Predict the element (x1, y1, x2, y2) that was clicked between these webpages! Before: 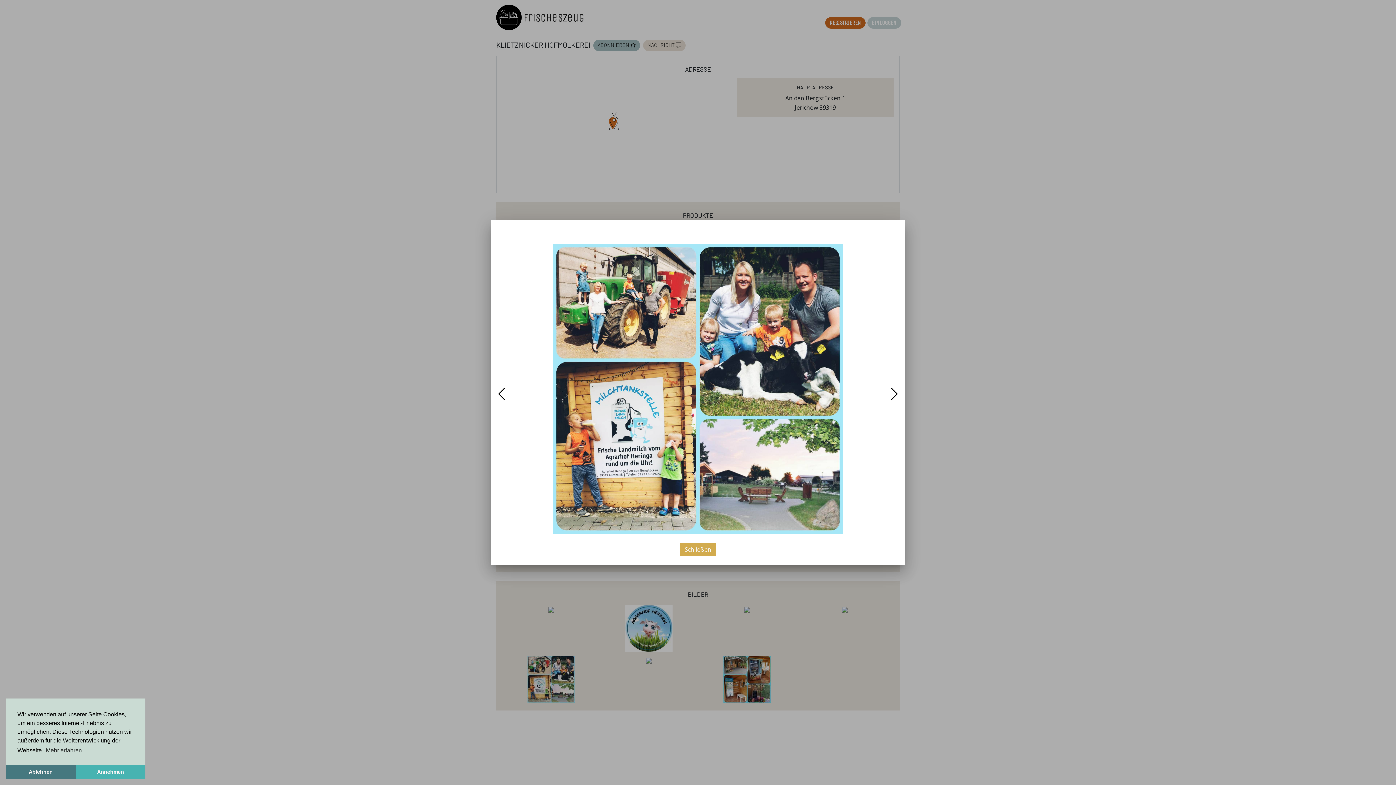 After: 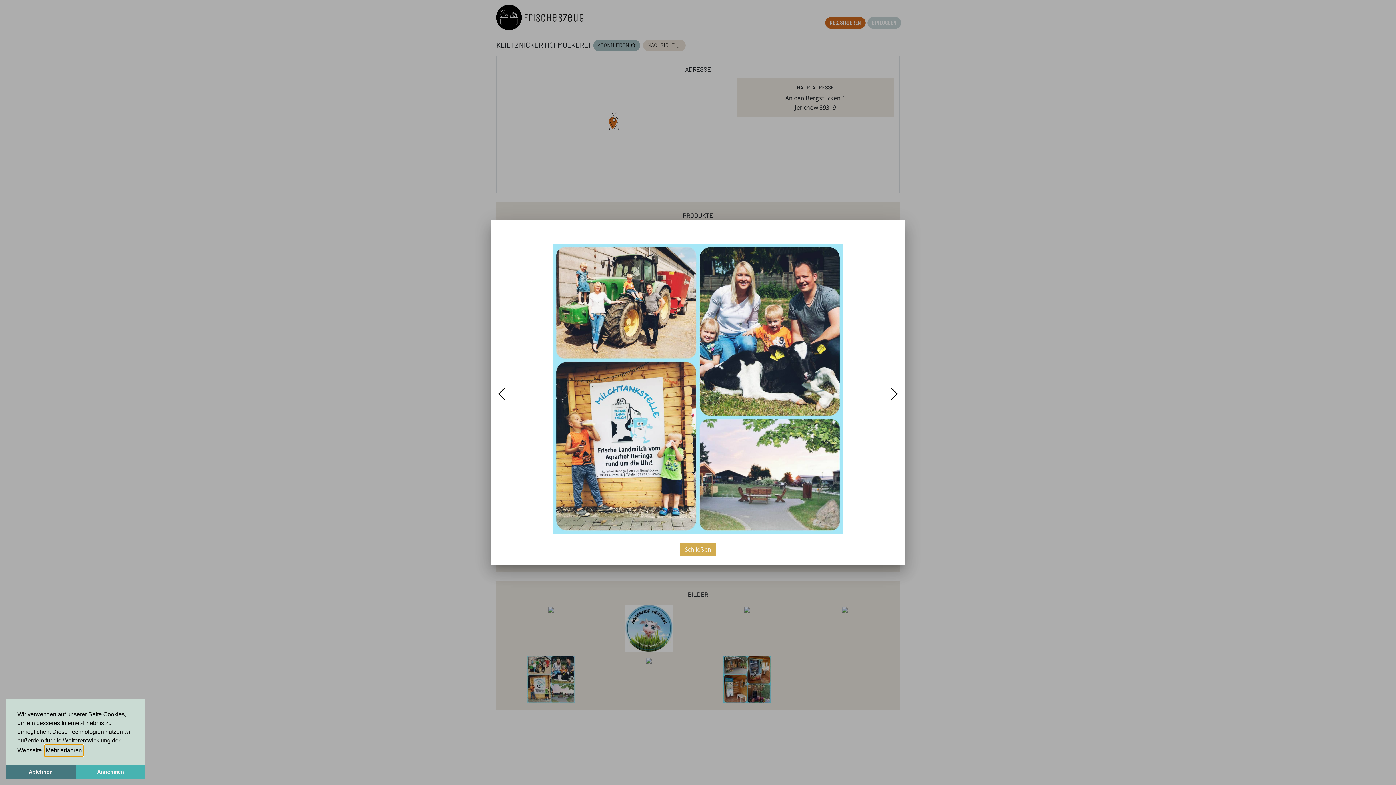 Action: bbox: (44, 745, 83, 756) label: learn more about cookies